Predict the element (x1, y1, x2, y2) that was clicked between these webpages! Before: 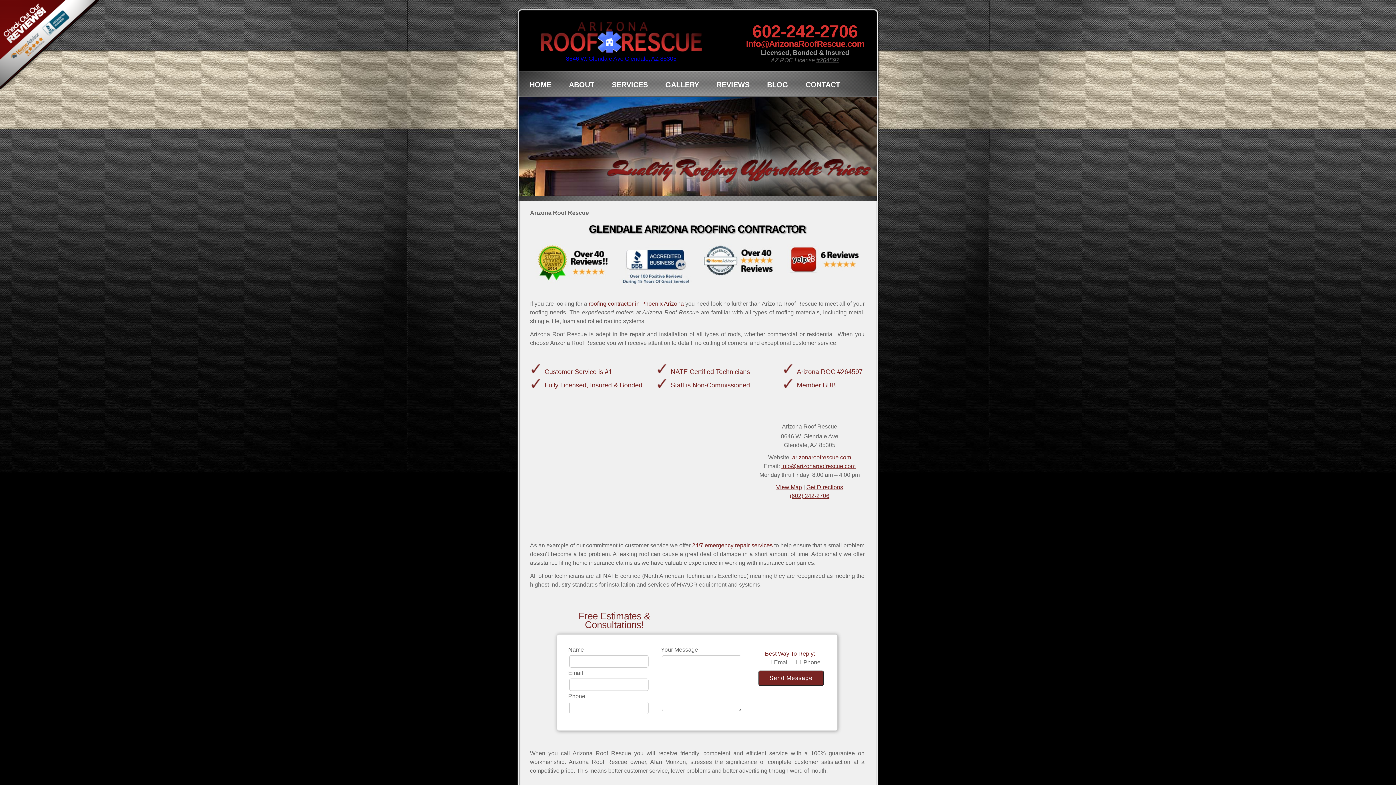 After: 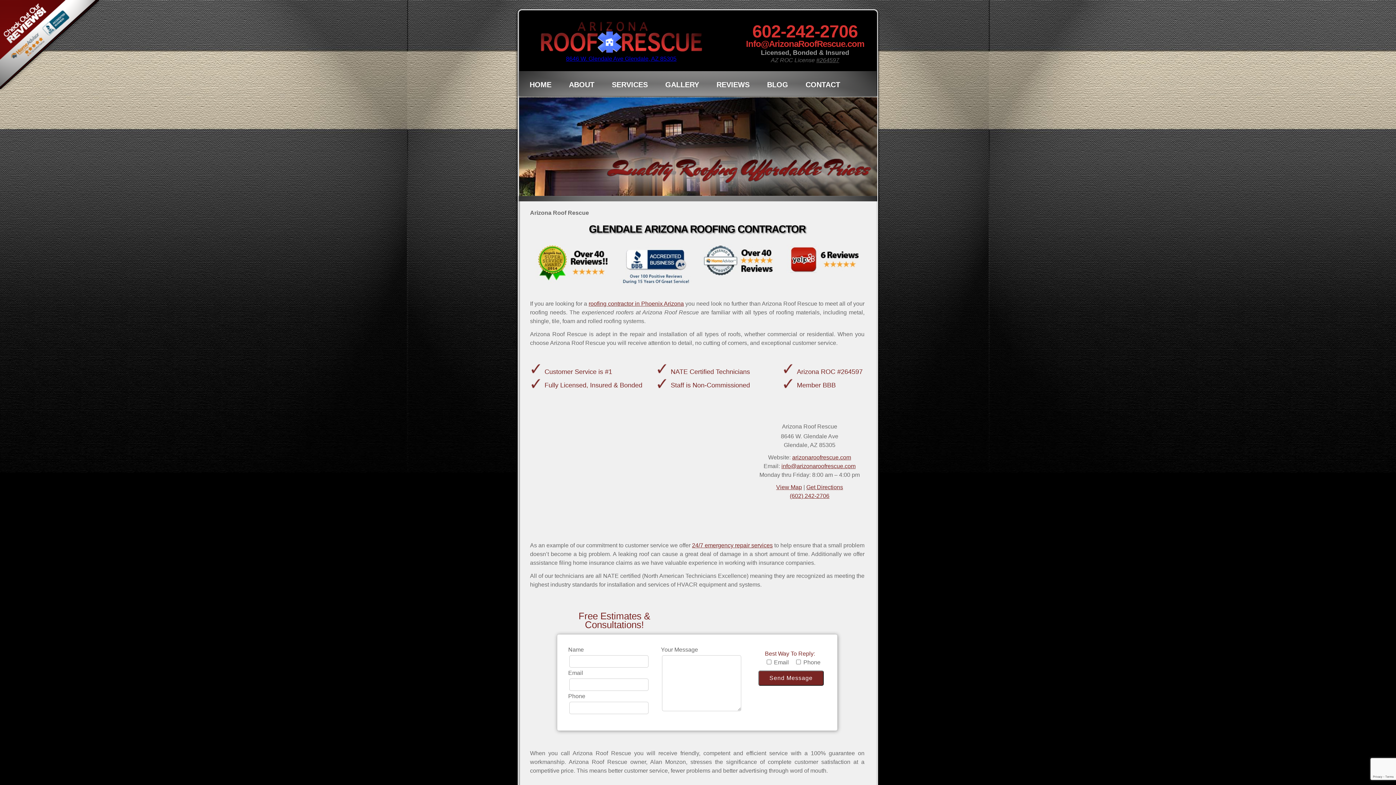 Action: label: info@arizonaroofrescue.com bbox: (781, 463, 855, 469)